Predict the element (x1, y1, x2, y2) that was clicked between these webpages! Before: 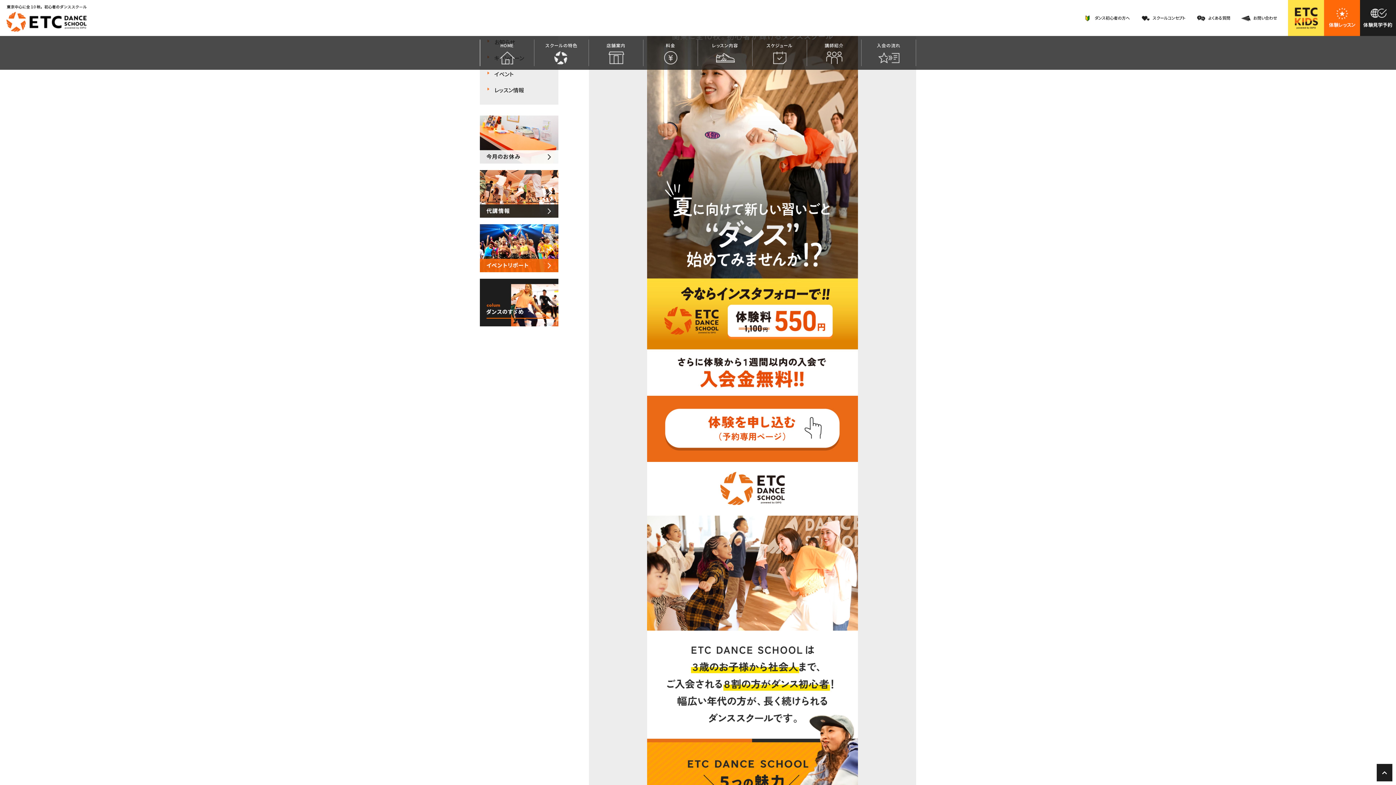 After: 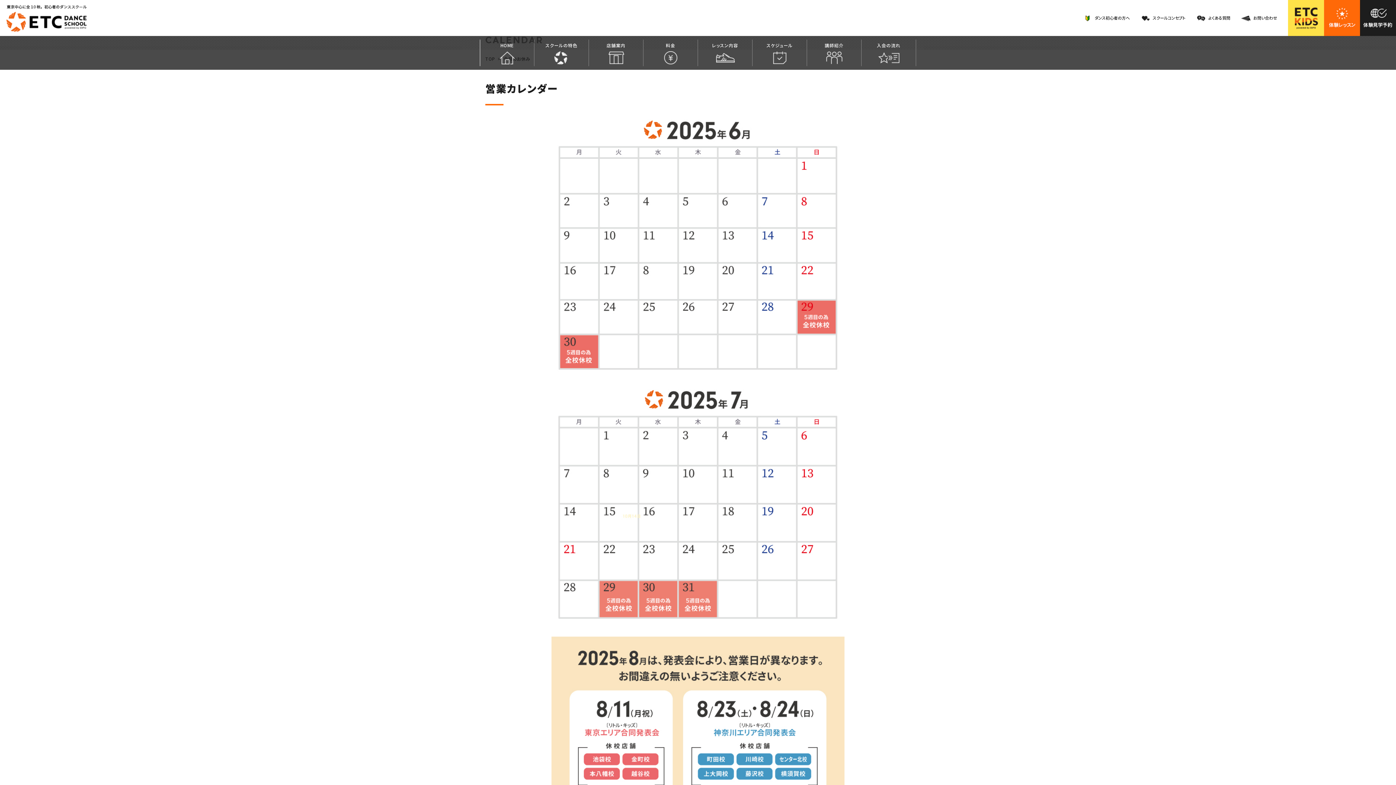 Action: bbox: (480, 134, 558, 142)